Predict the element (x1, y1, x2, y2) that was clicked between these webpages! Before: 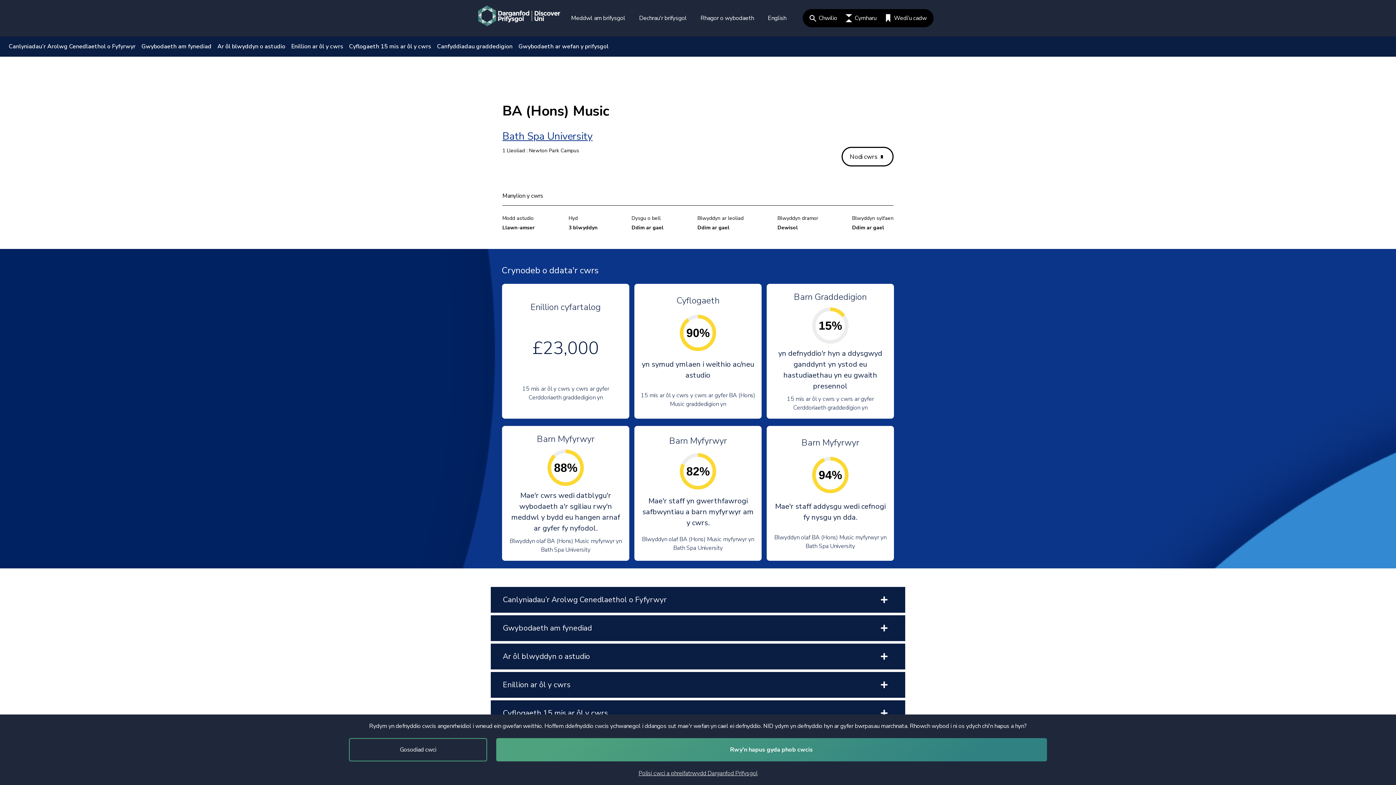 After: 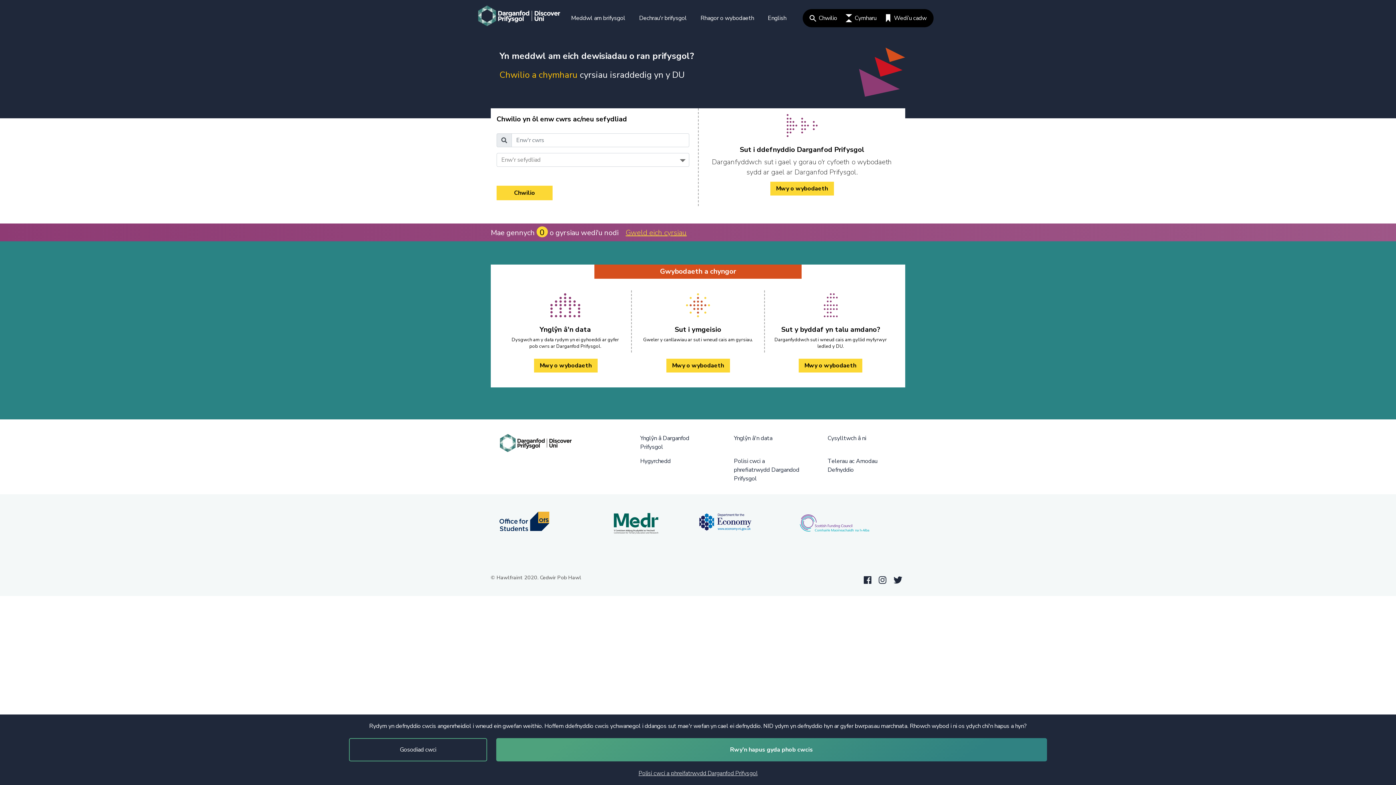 Action: label: Chwilio bbox: (807, 13, 840, 22)